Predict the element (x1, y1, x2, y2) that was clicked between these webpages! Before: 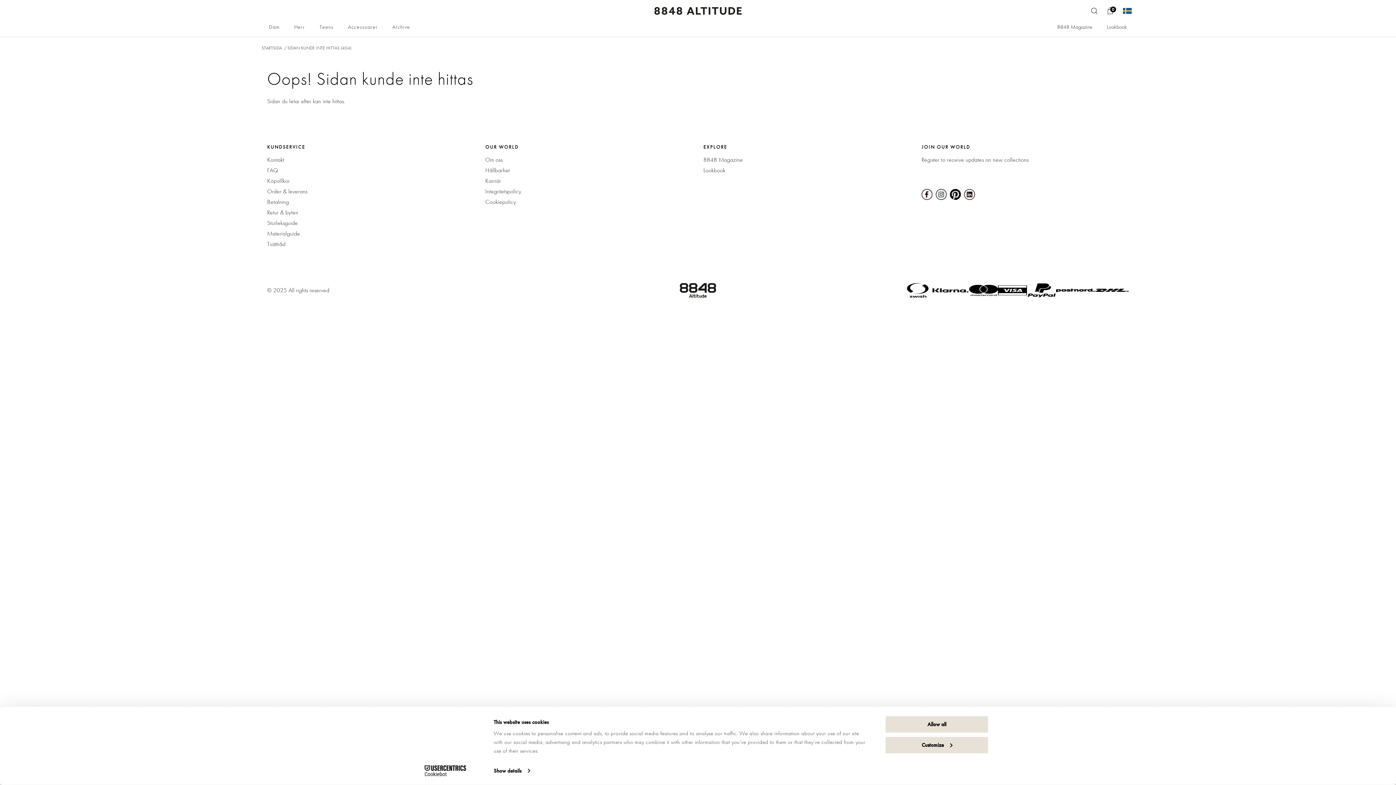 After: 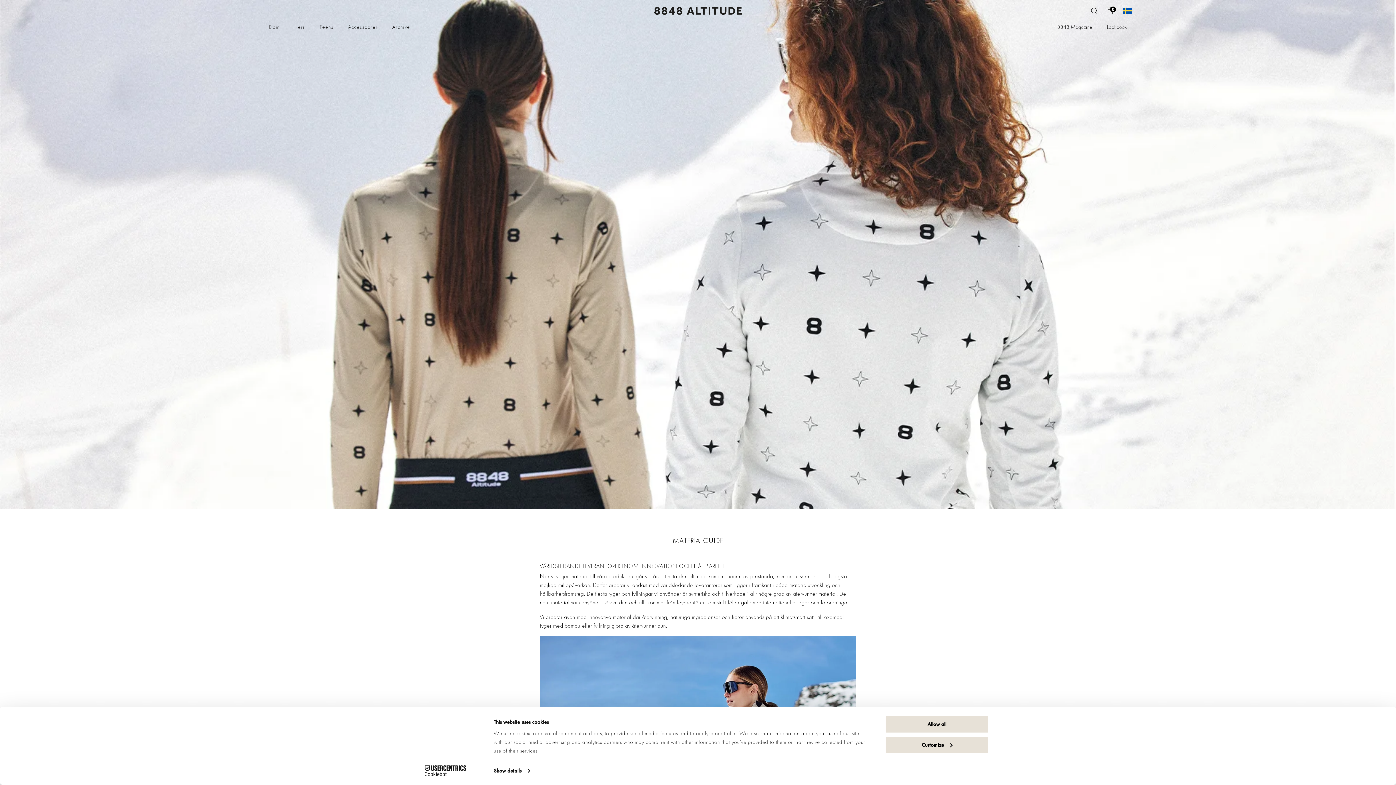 Action: label: Materialguide bbox: (267, 229, 300, 237)